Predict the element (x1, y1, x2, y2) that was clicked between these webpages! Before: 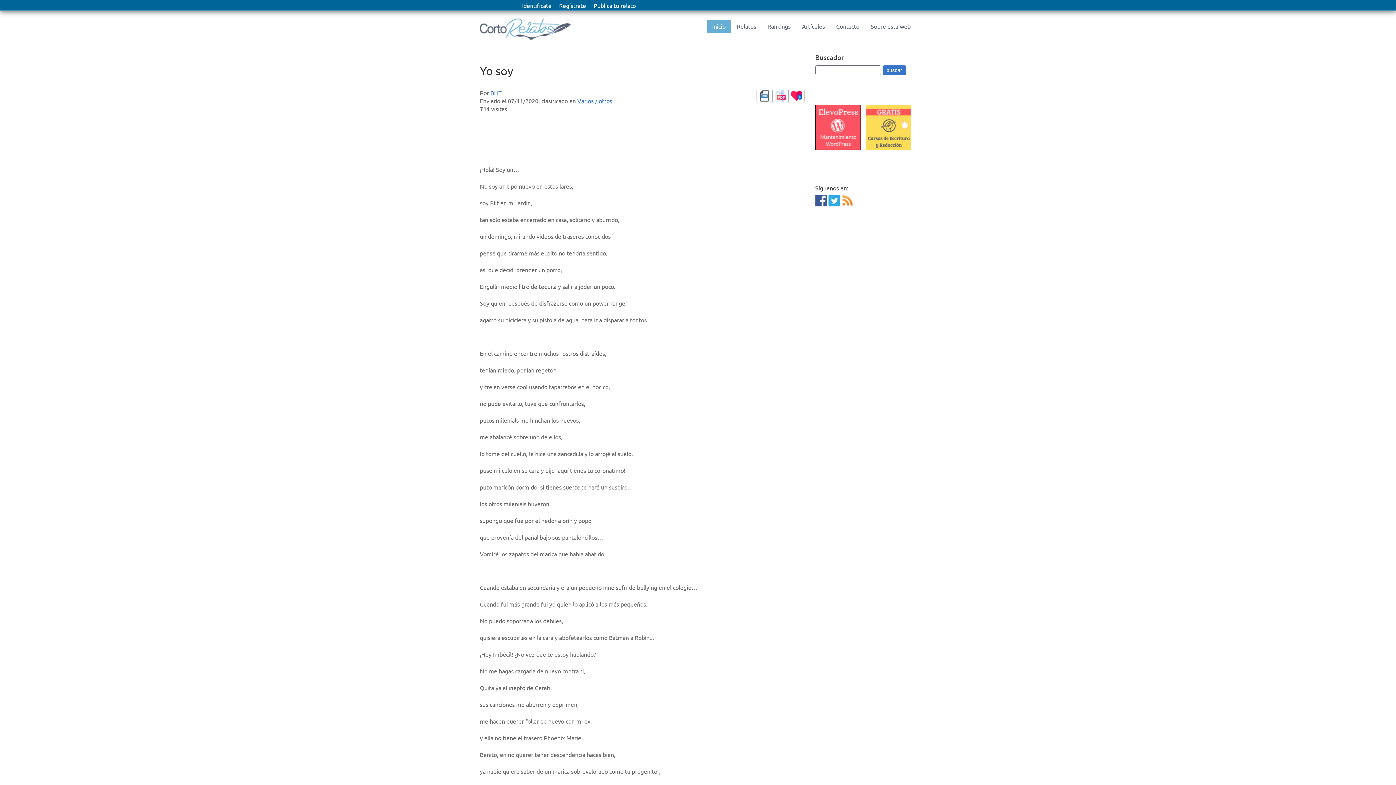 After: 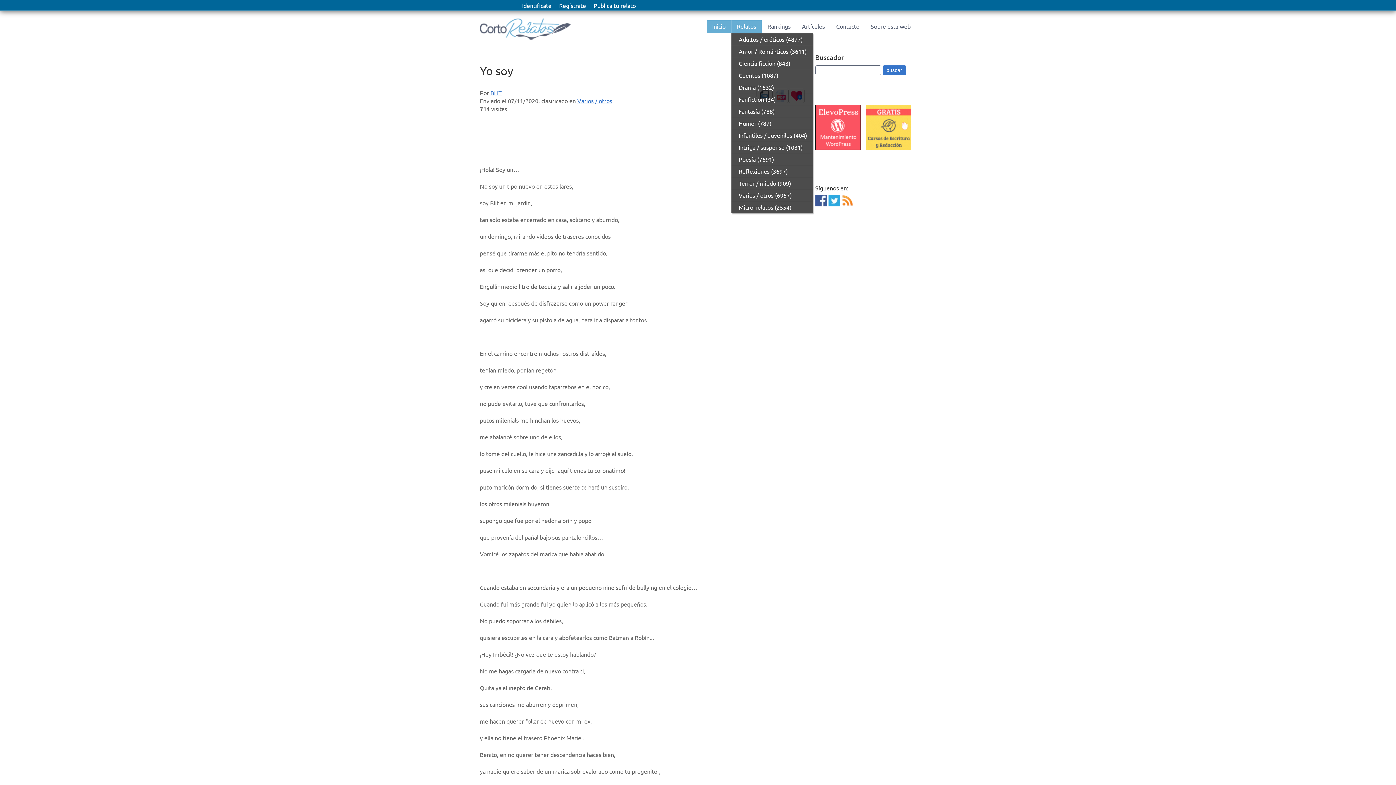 Action: label: Relatos bbox: (731, 20, 761, 32)